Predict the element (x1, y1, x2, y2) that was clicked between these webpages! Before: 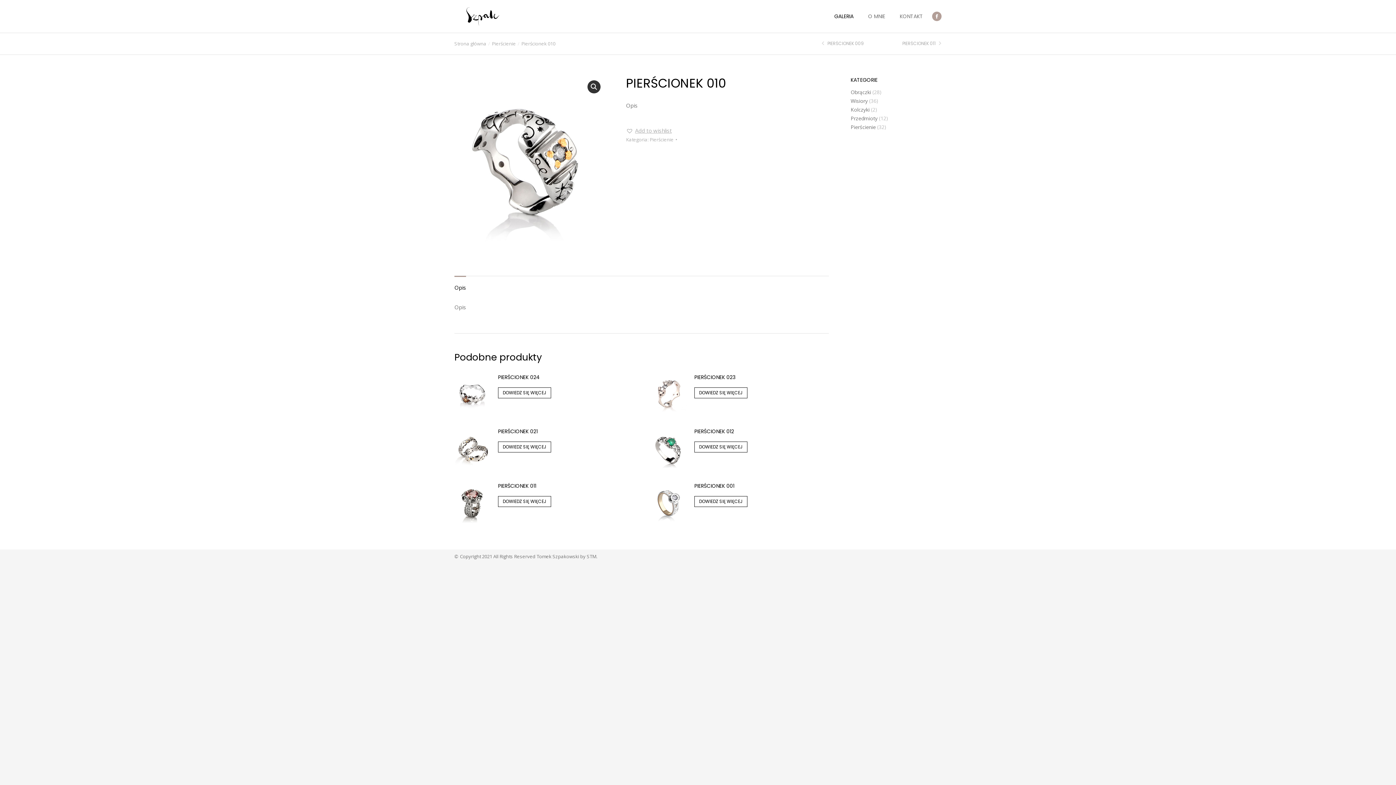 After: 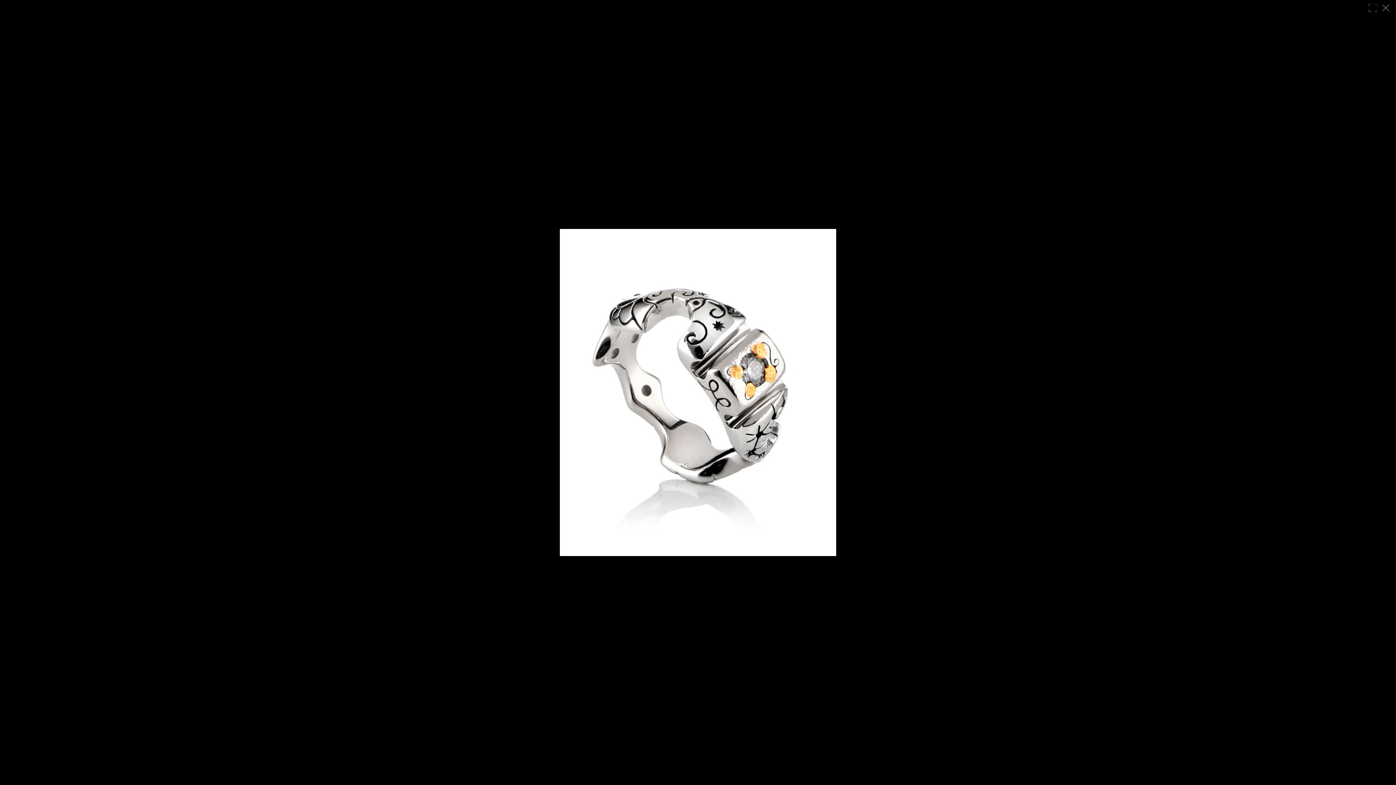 Action: bbox: (587, 80, 600, 93) label: Wyświetl pełnoekranową galerię obrazków